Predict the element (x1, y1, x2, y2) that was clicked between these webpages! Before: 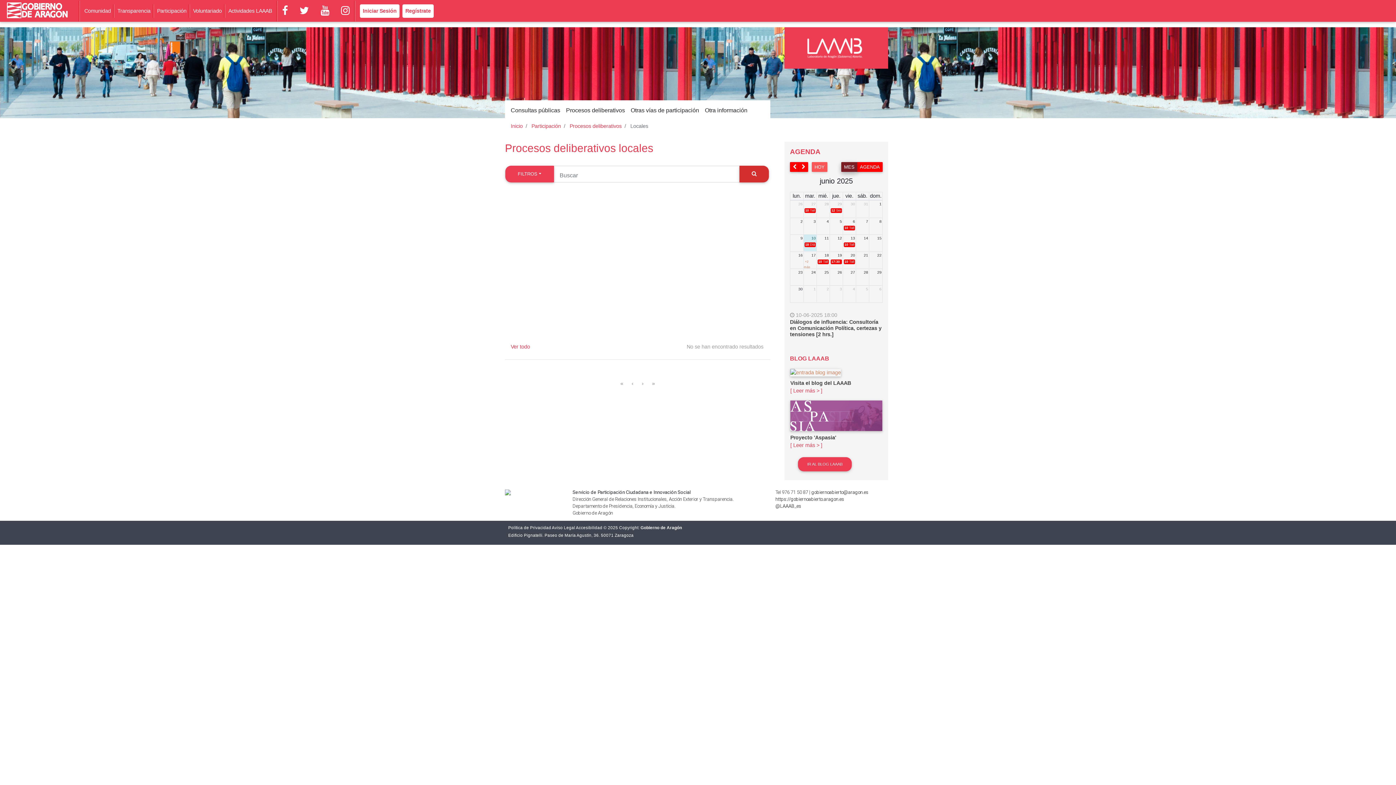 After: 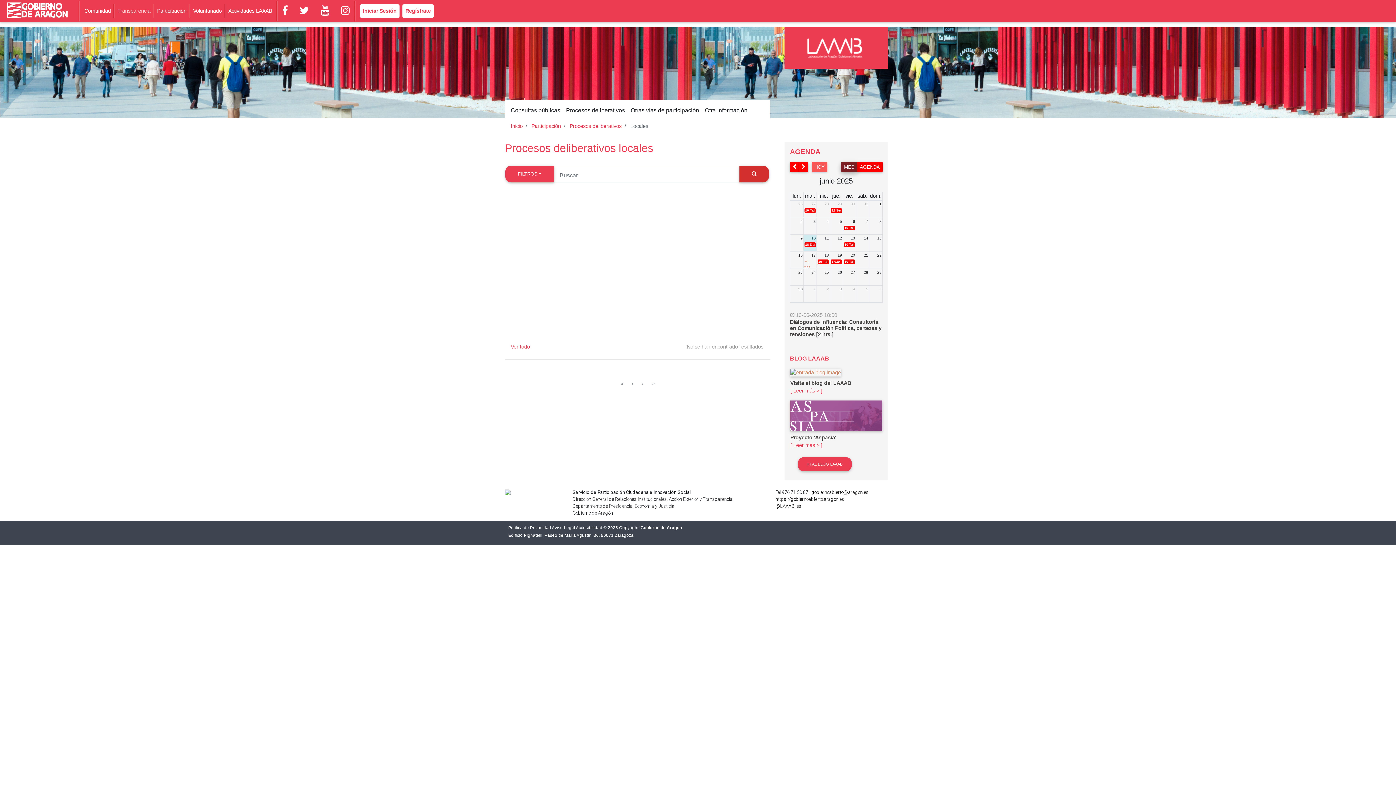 Action: label: Transparencia bbox: (114, 4, 154, 17)